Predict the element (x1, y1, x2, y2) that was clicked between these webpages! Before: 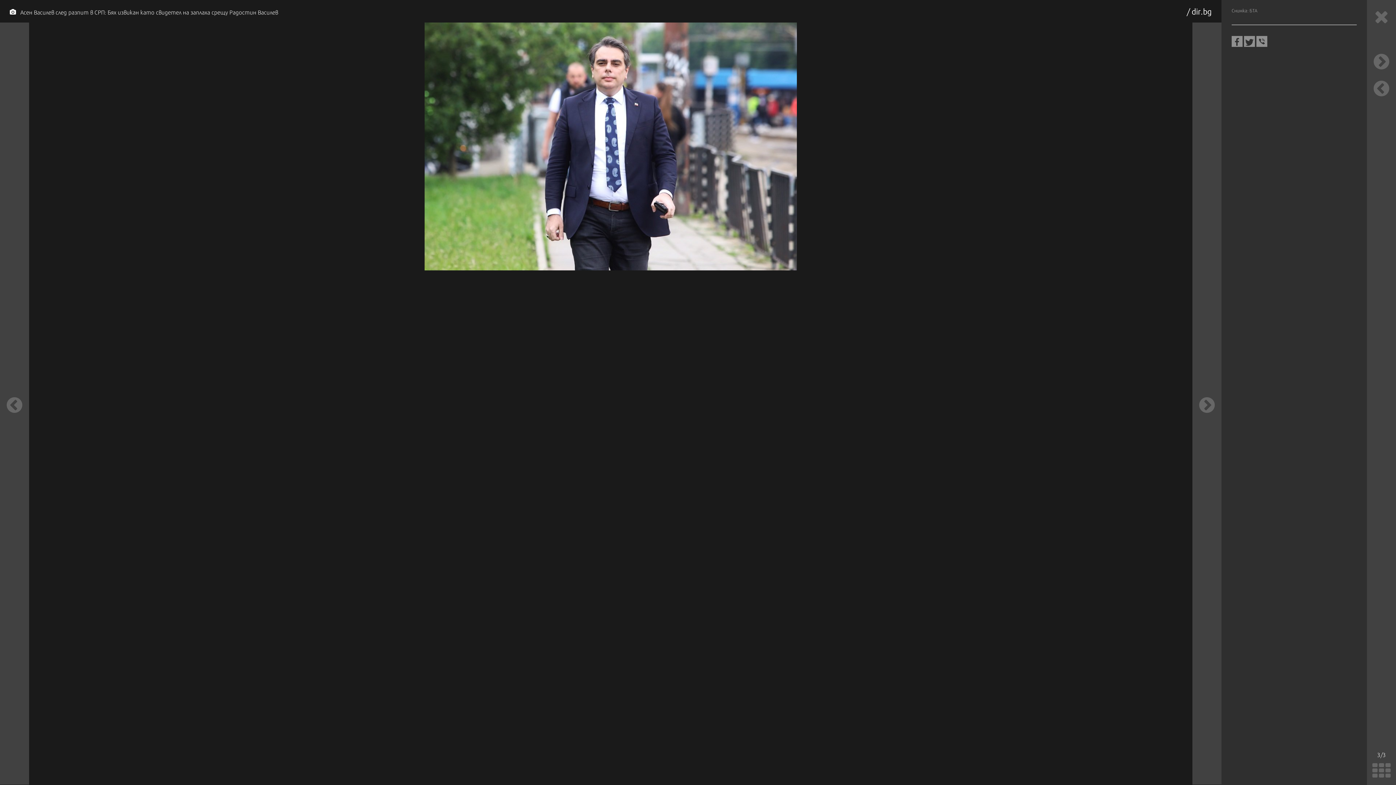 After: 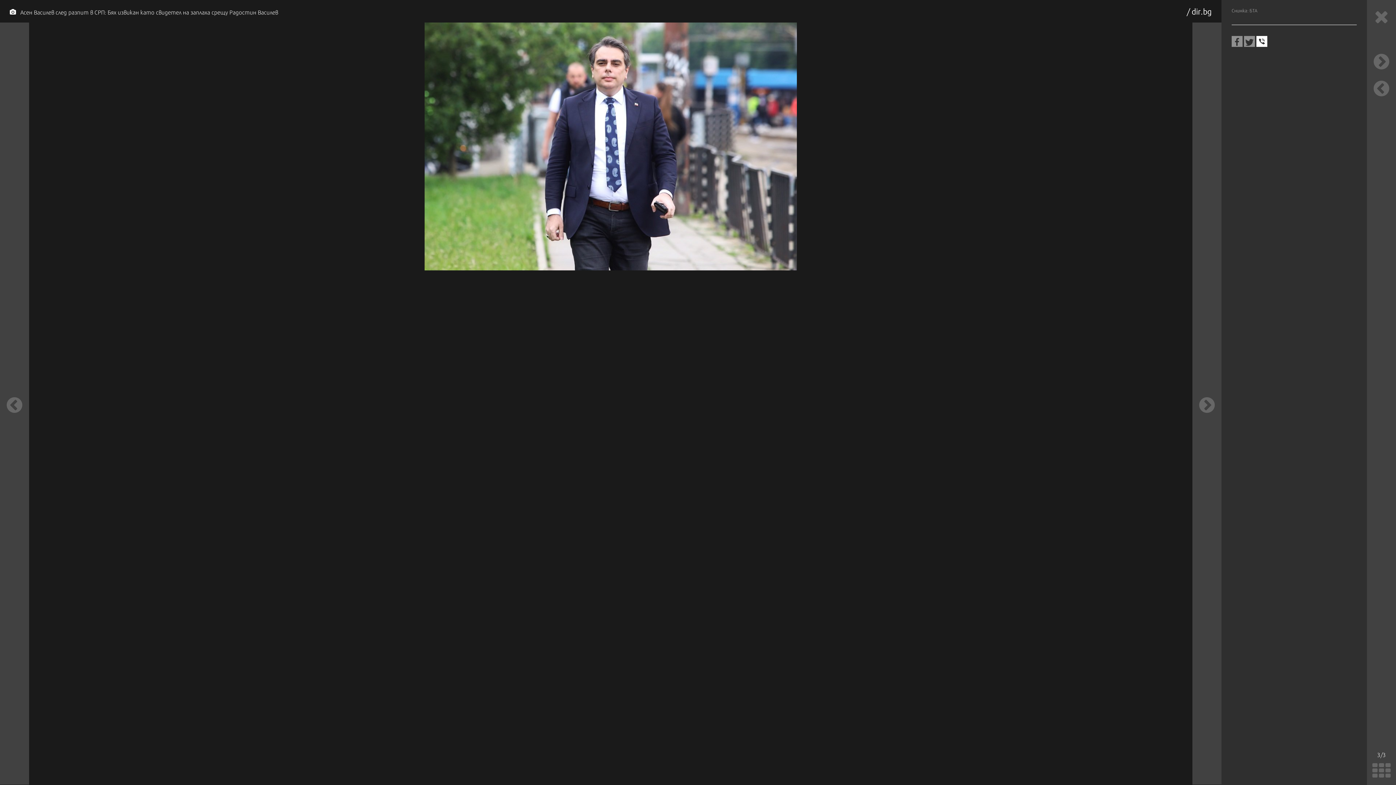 Action: bbox: (1256, 36, 1267, 46)